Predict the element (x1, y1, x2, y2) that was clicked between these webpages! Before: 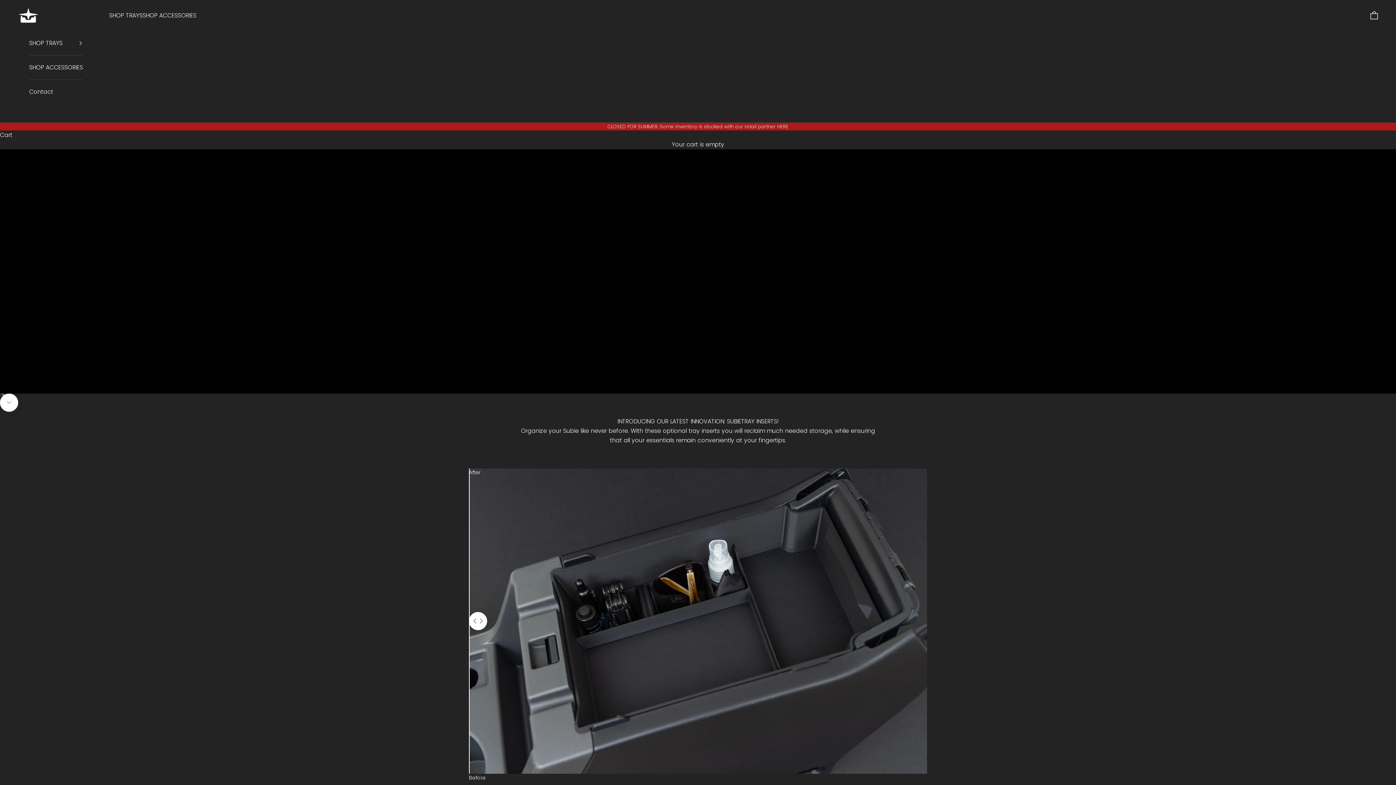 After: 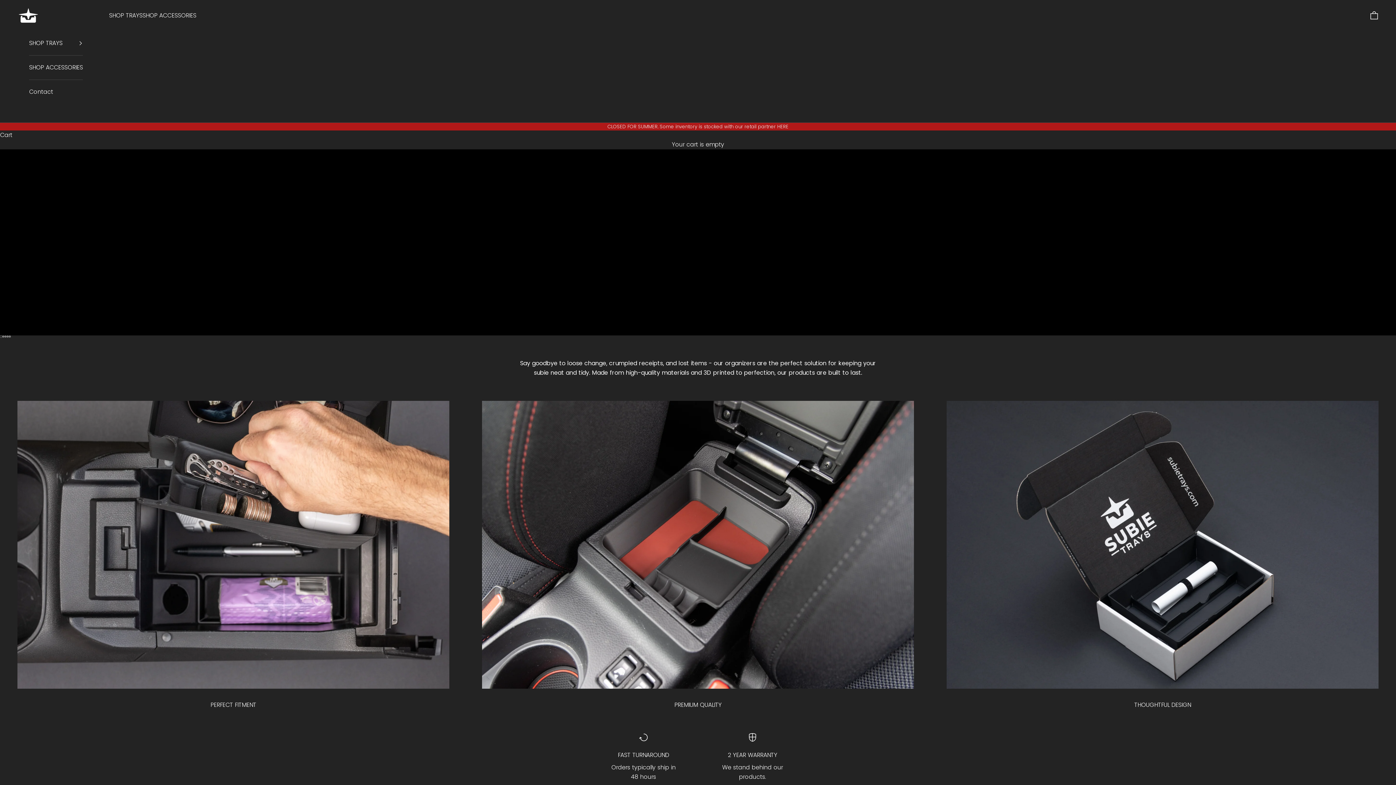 Action: label: SubieTrays bbox: (17, 6, 39, 24)